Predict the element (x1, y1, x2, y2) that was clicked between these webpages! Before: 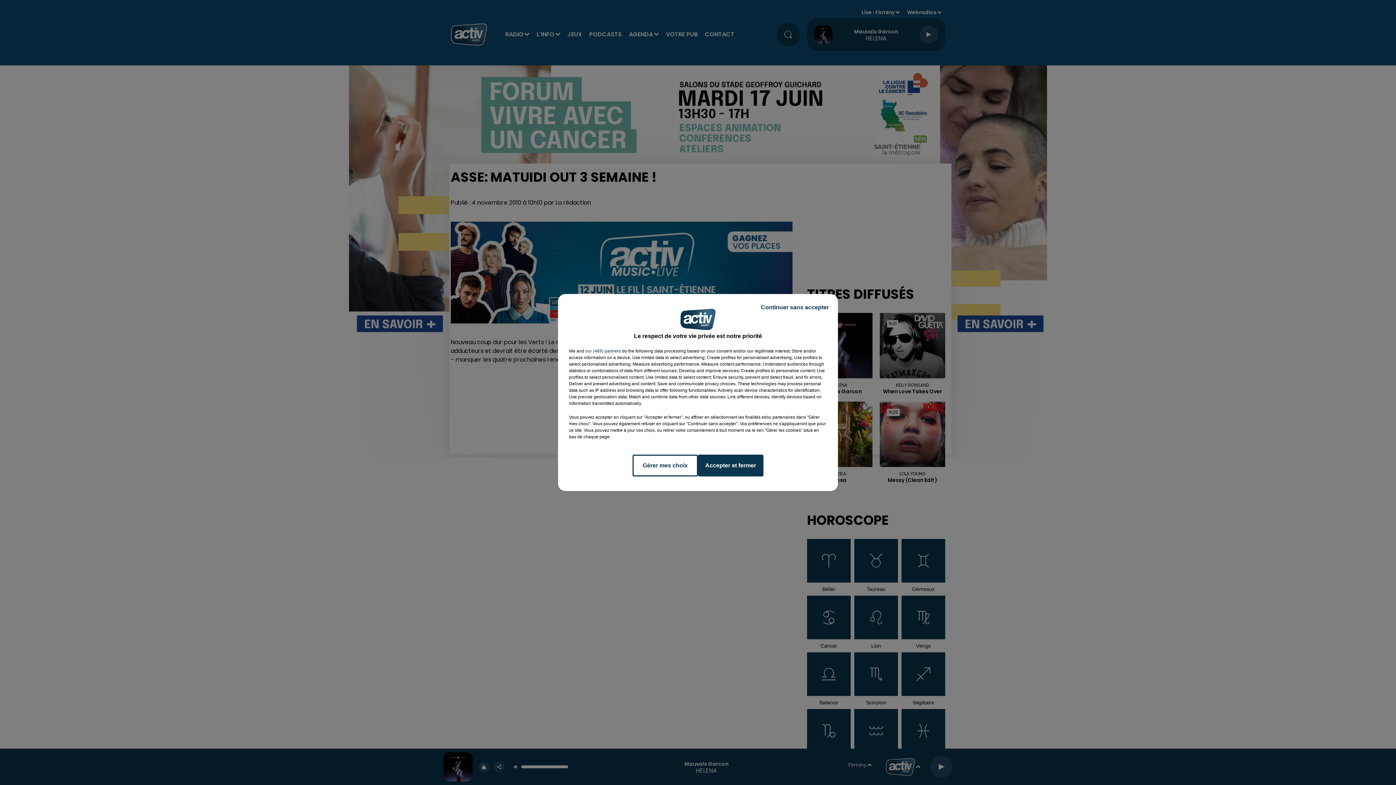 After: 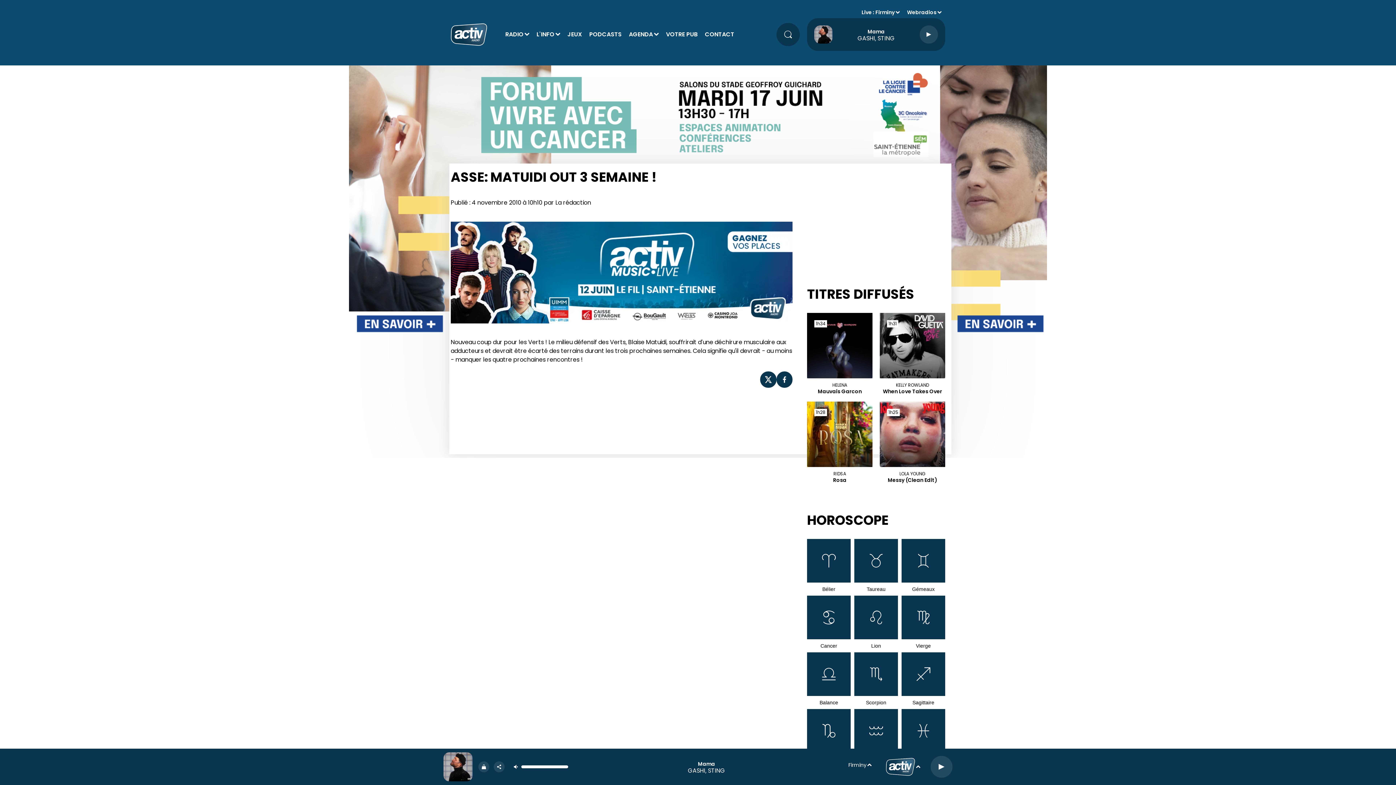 Action: label: Accepter et fermer bbox: (698, 454, 763, 476)